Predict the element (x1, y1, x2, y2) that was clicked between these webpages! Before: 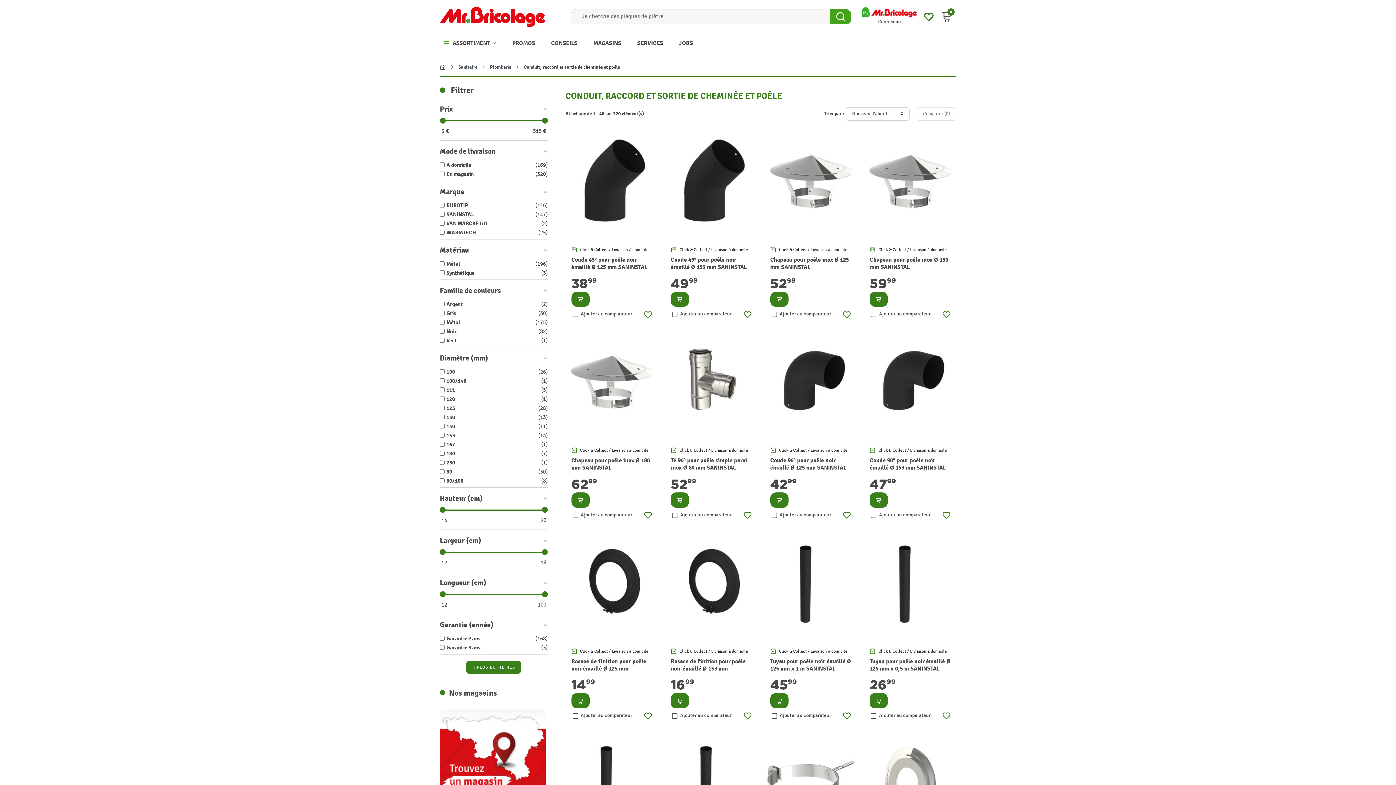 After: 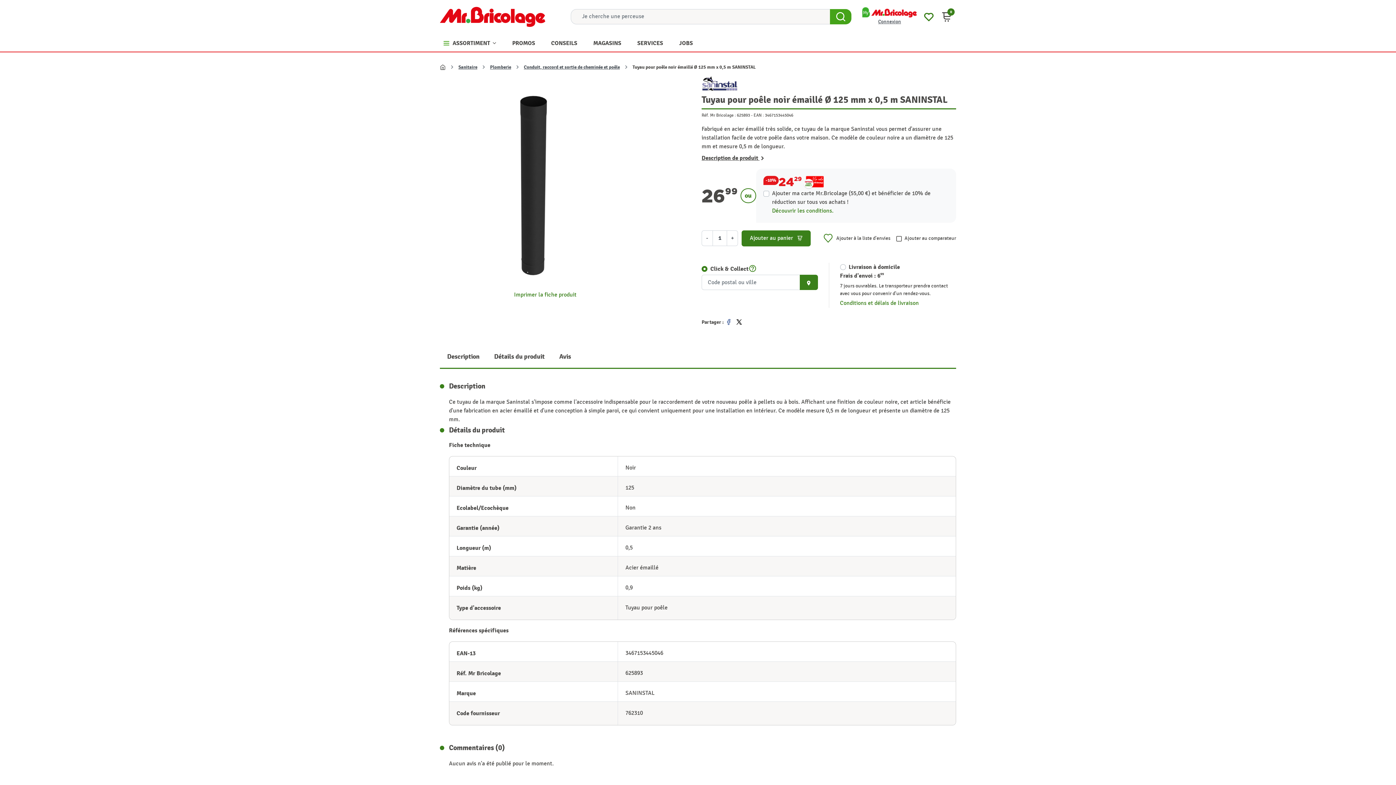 Action: bbox: (869, 658, 950, 672) label: Tuyau pour poêle noir émaillé Ø 125 mm x 0,5 m SANINSTAL